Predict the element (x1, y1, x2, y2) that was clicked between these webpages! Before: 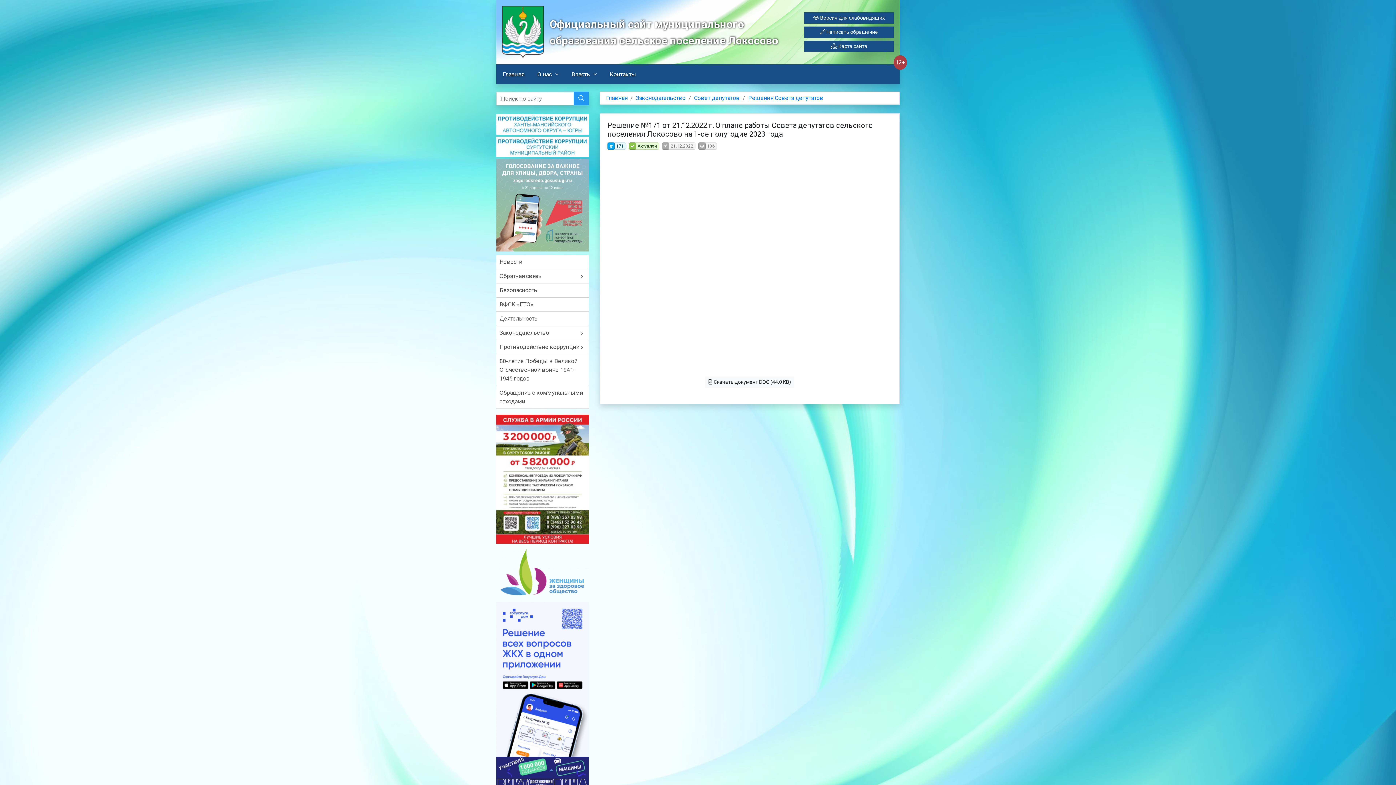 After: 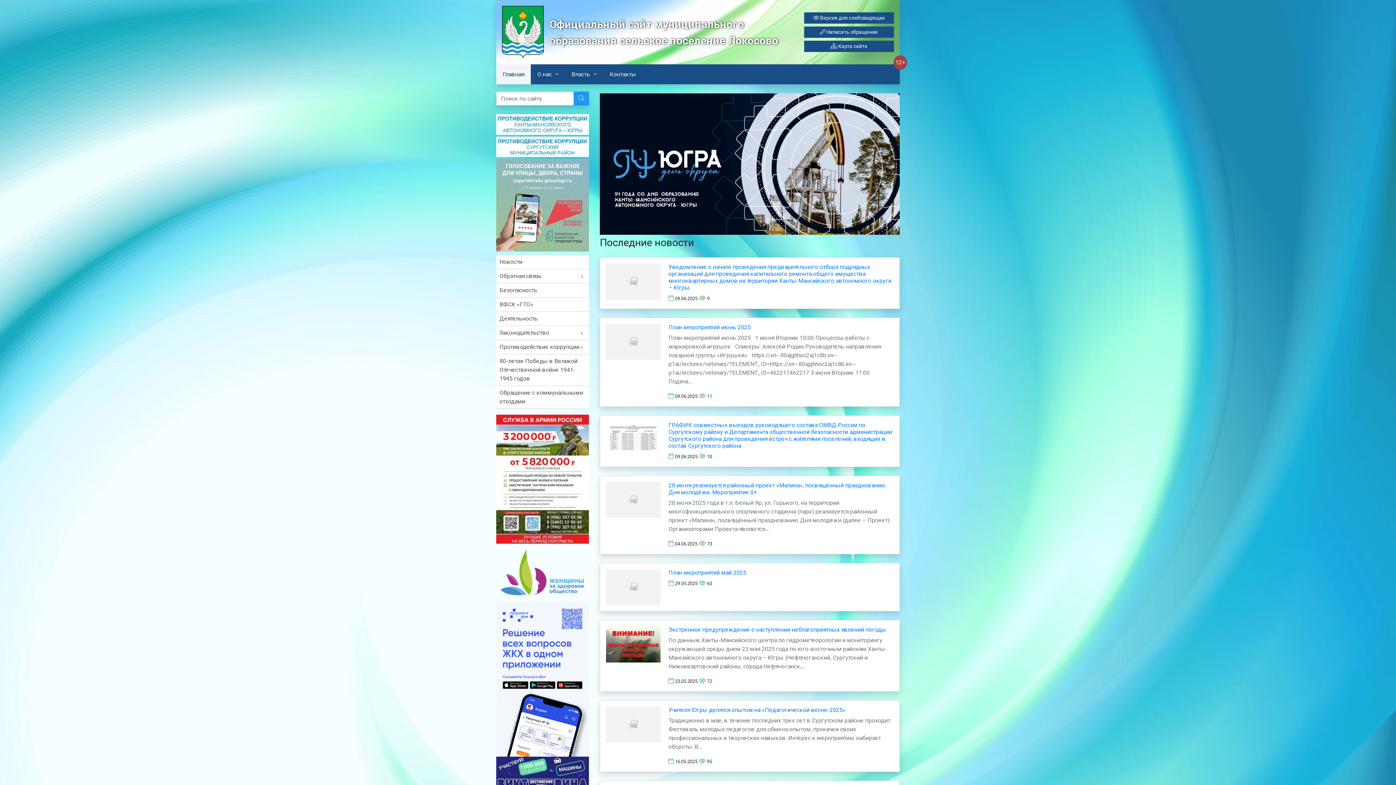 Action: bbox: (502, 5, 543, 58)